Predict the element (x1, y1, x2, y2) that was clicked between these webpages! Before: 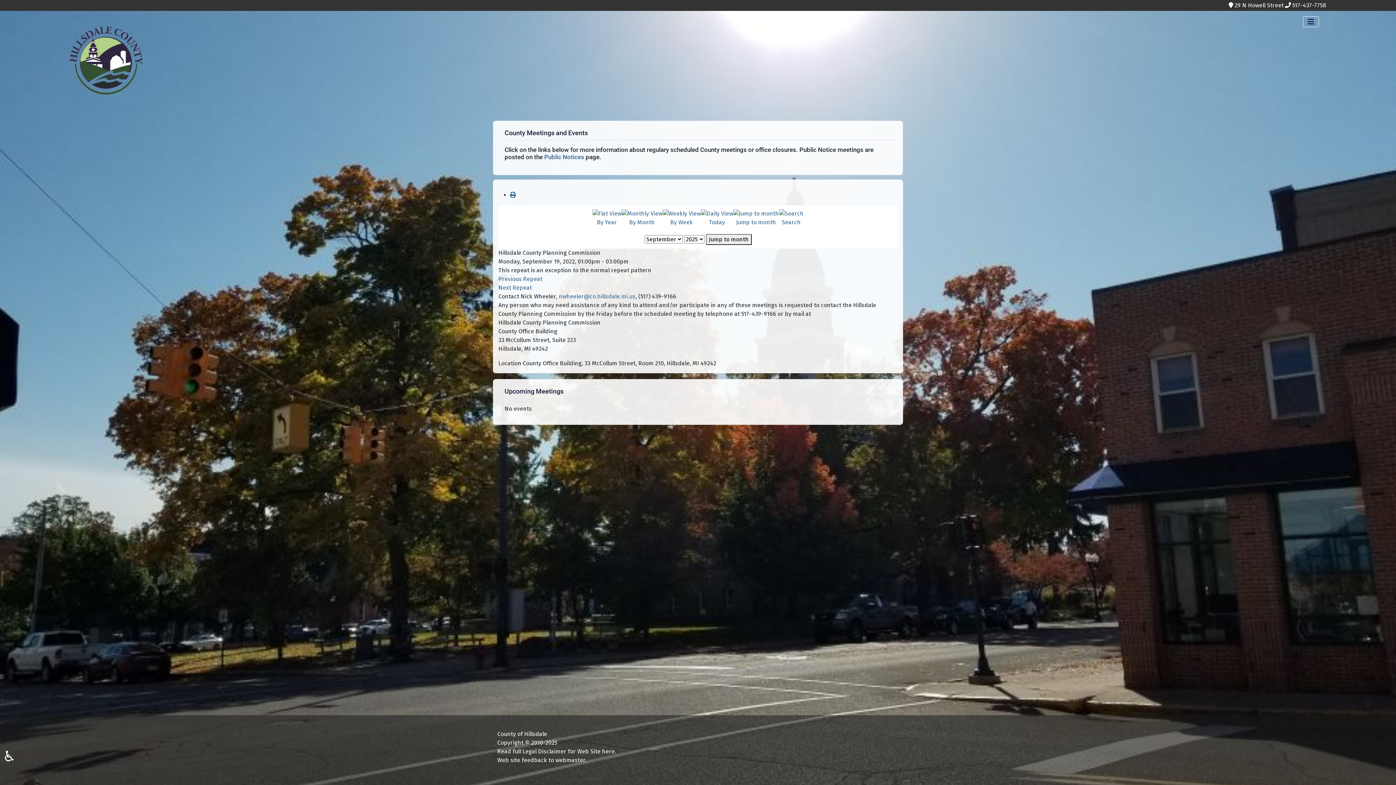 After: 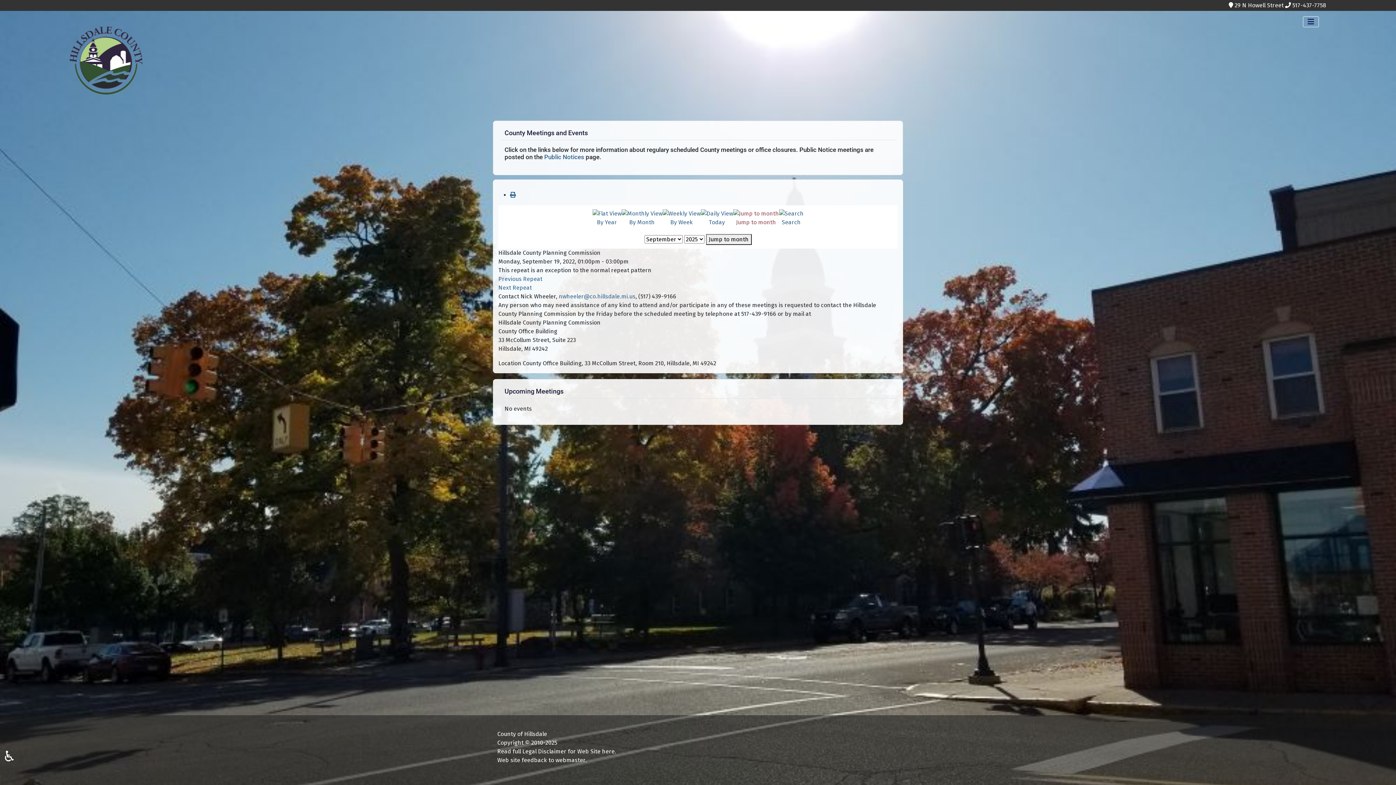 Action: bbox: (733, 209, 779, 225) label: 
Jump to month